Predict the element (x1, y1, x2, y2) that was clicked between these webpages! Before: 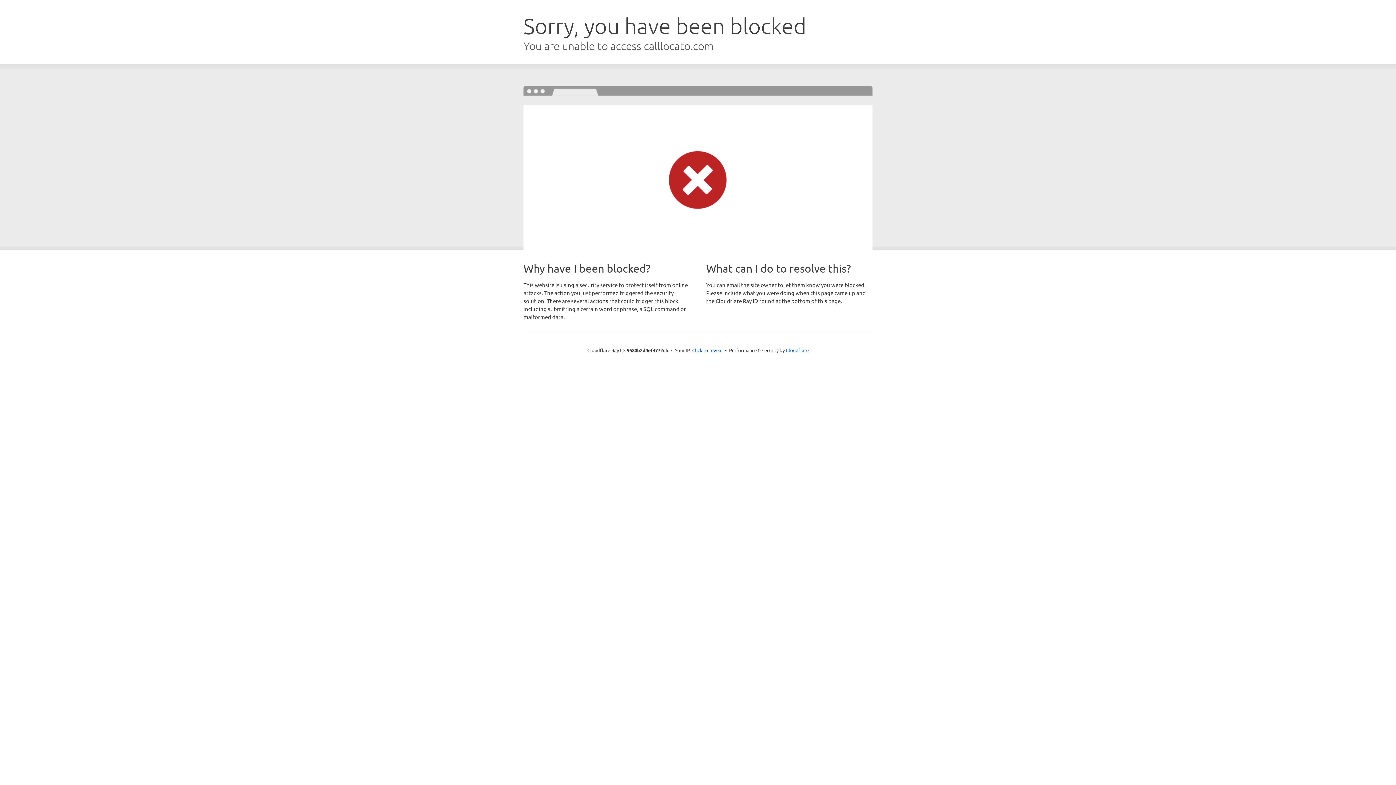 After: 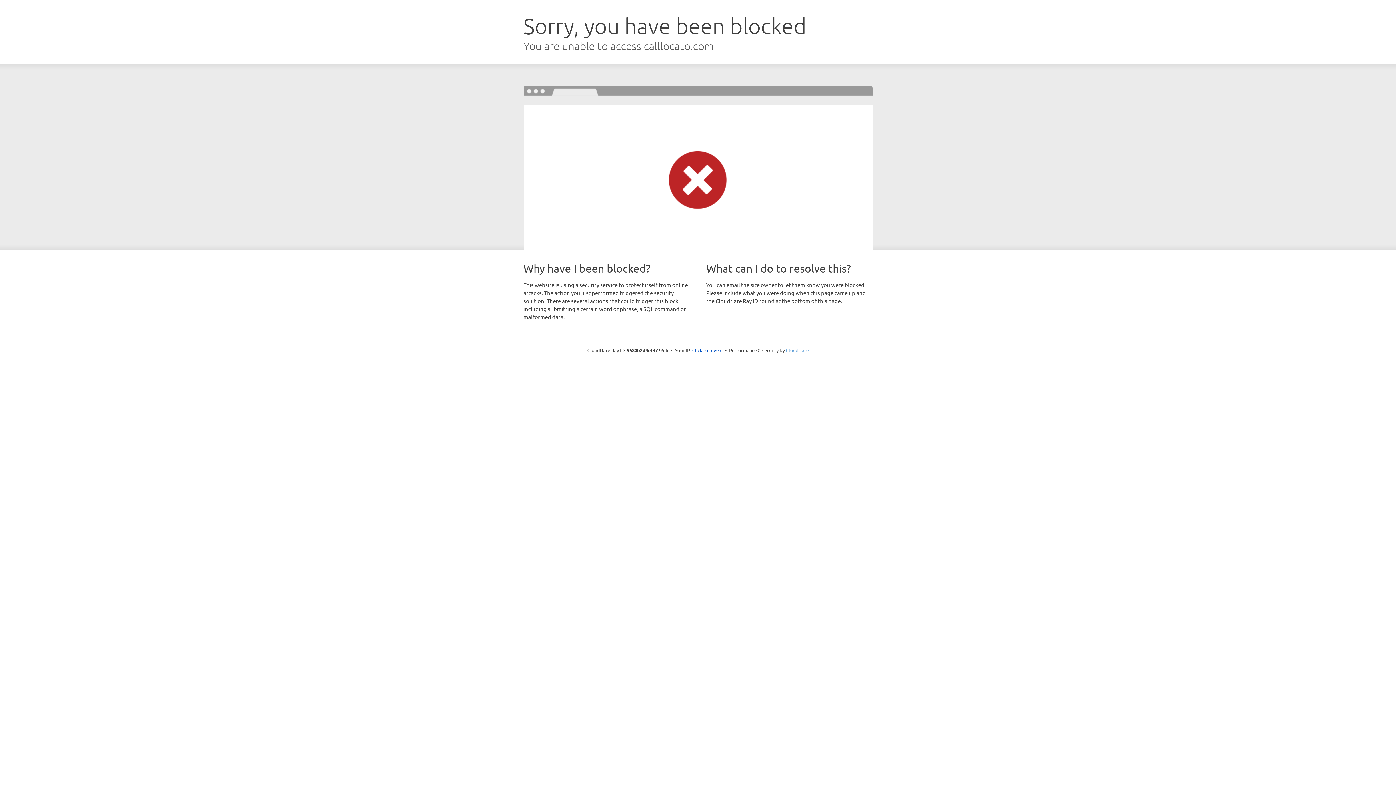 Action: bbox: (786, 347, 808, 353) label: Cloudflare